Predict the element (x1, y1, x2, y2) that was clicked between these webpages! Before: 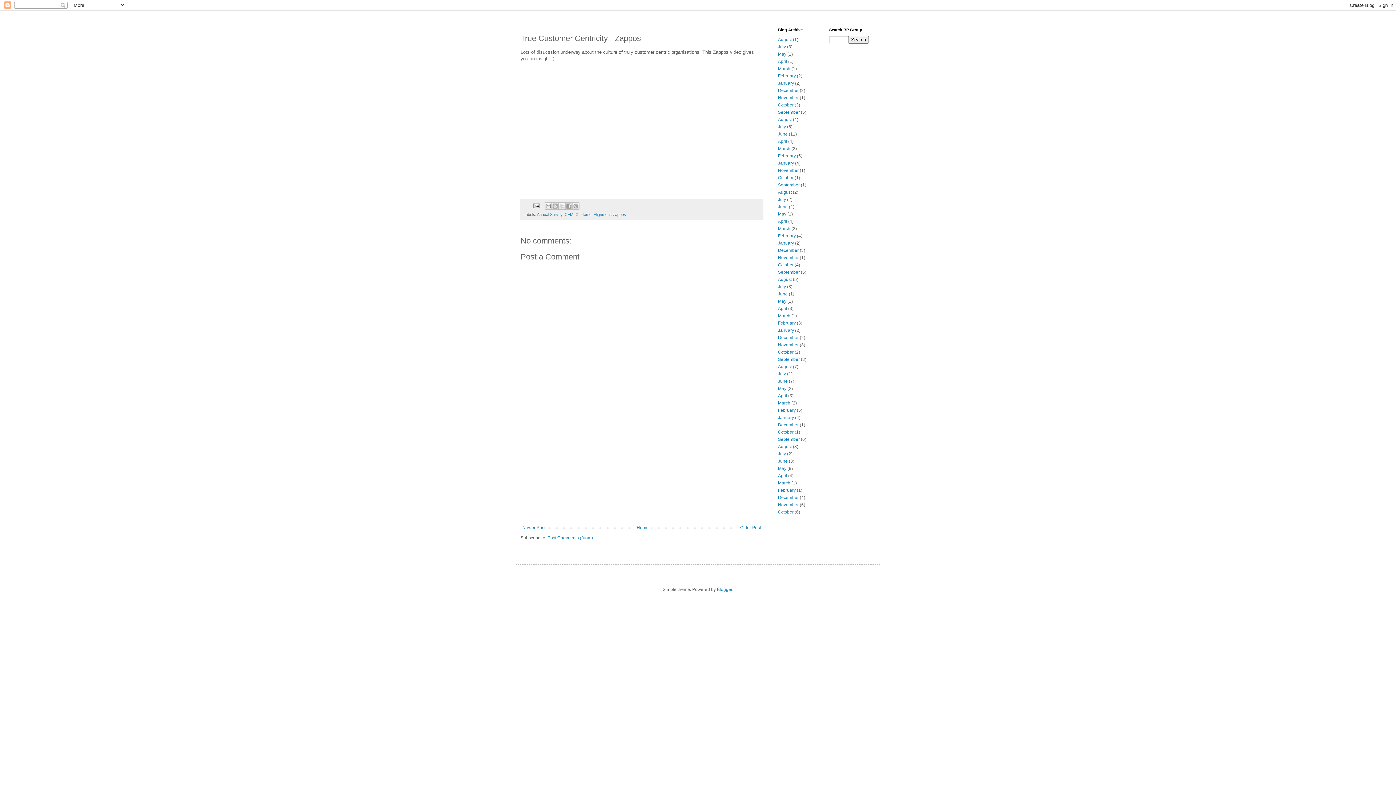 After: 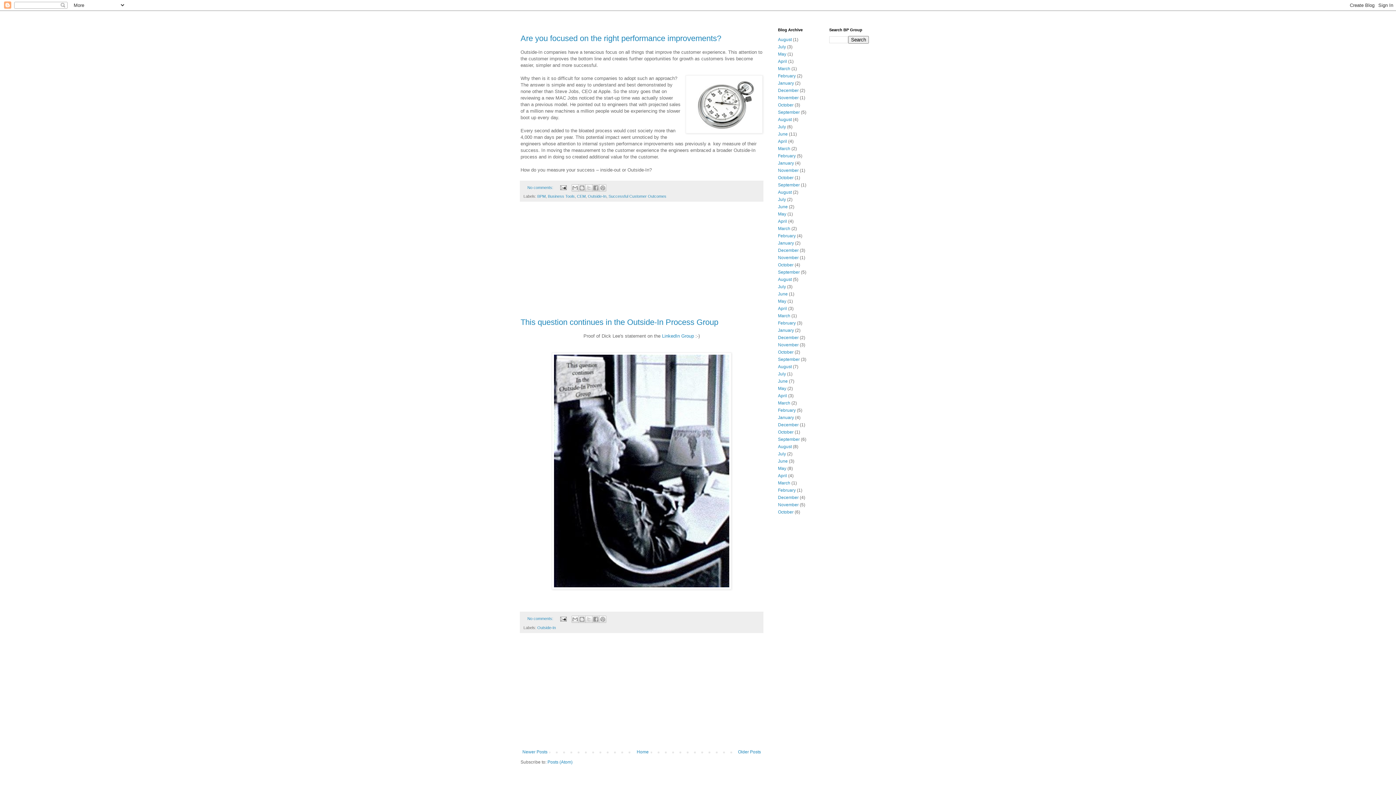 Action: label: May bbox: (778, 386, 786, 391)